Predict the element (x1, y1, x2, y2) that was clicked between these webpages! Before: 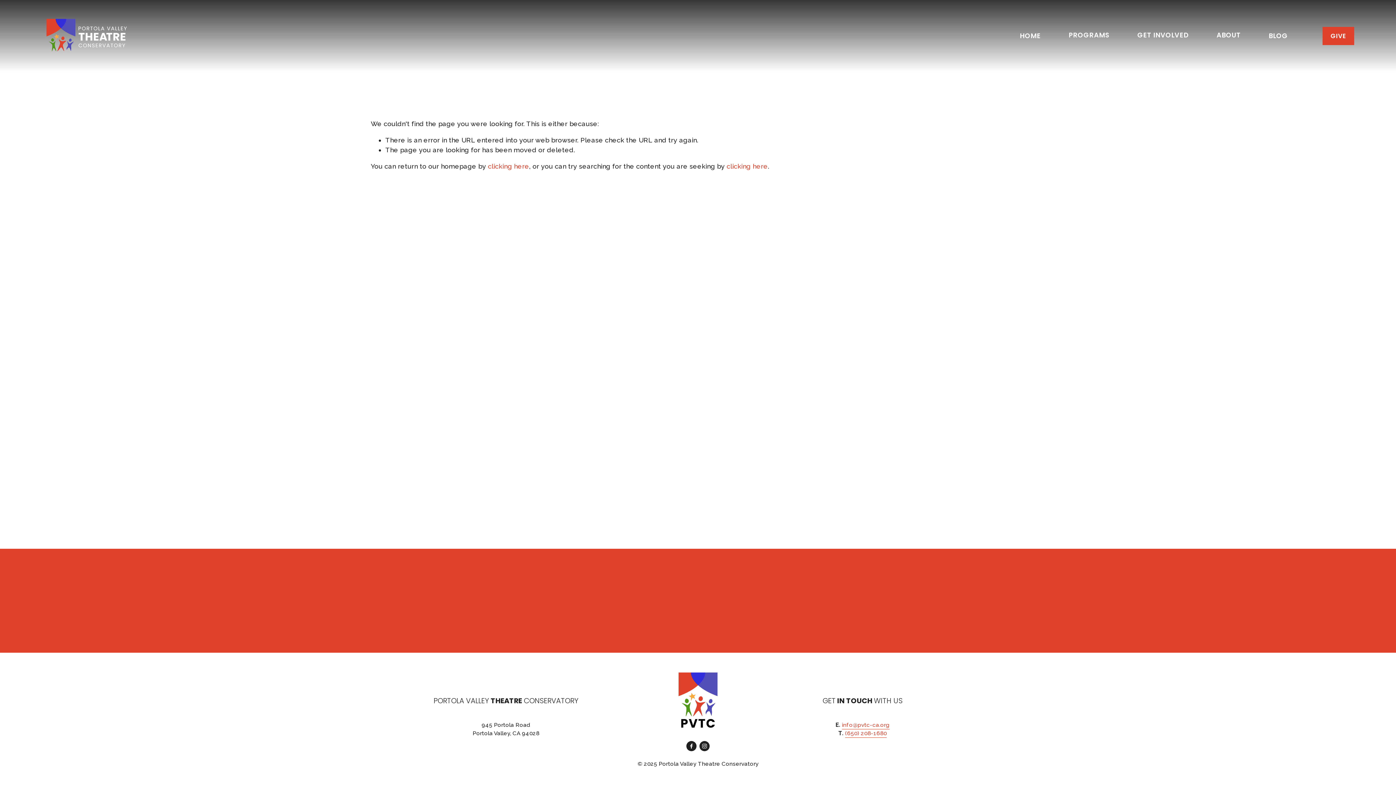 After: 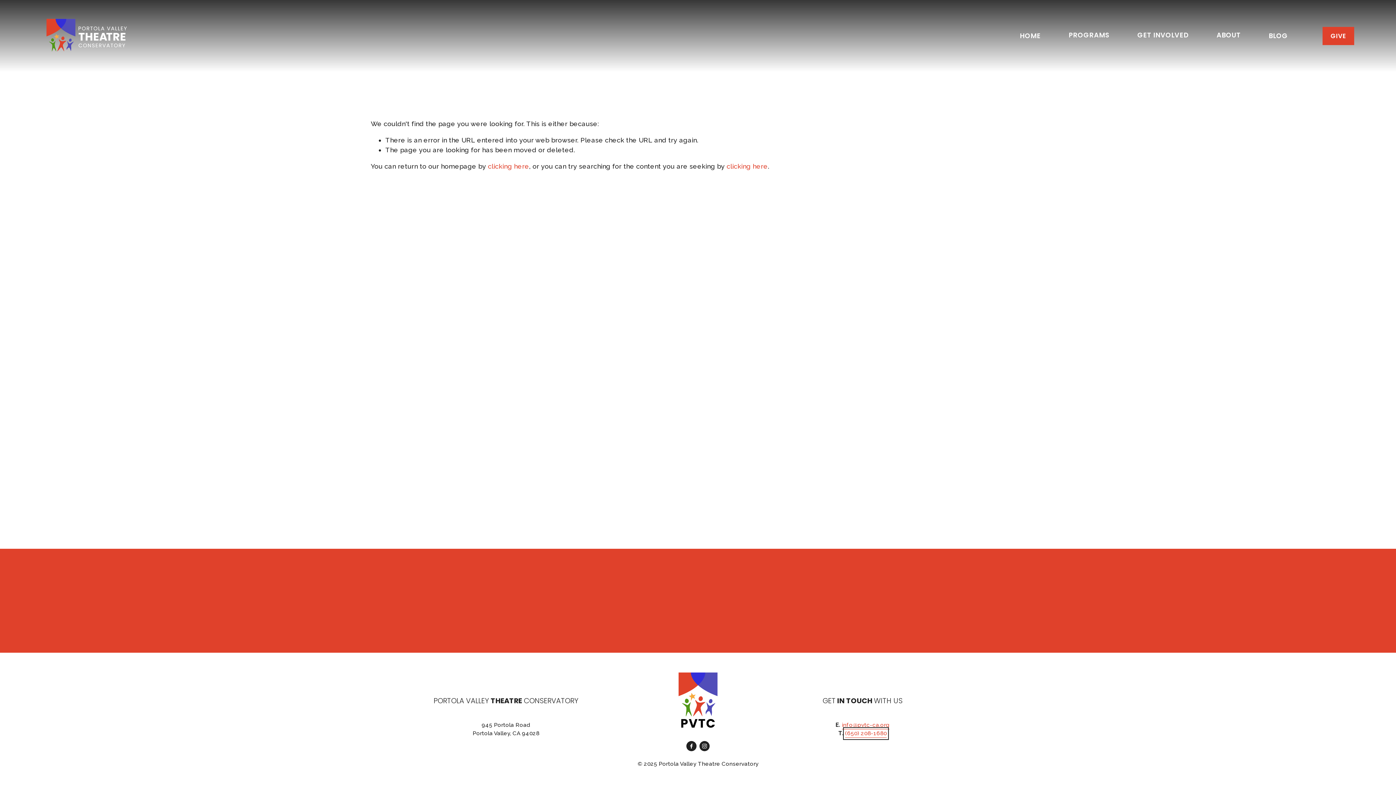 Action: label: (650) 208-1680 bbox: (845, 729, 887, 738)